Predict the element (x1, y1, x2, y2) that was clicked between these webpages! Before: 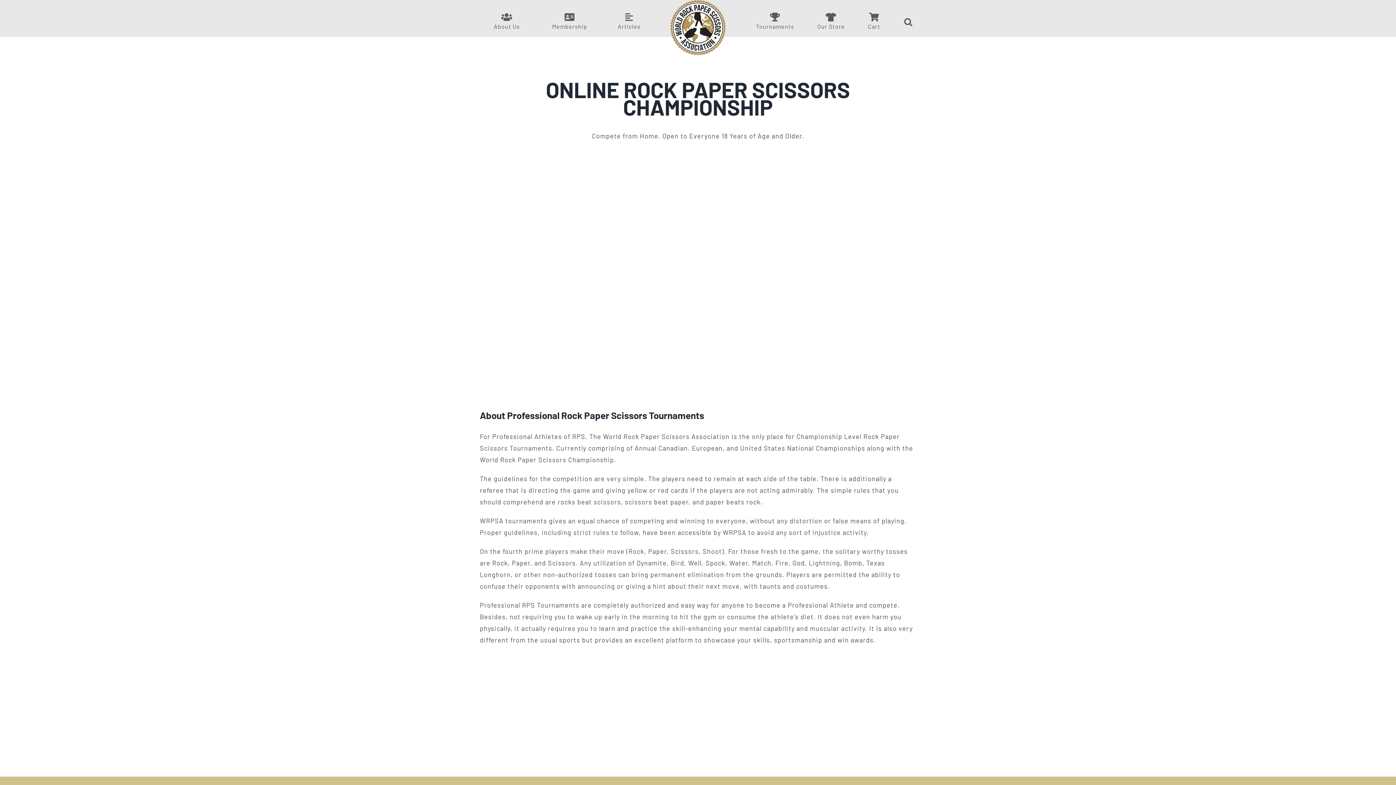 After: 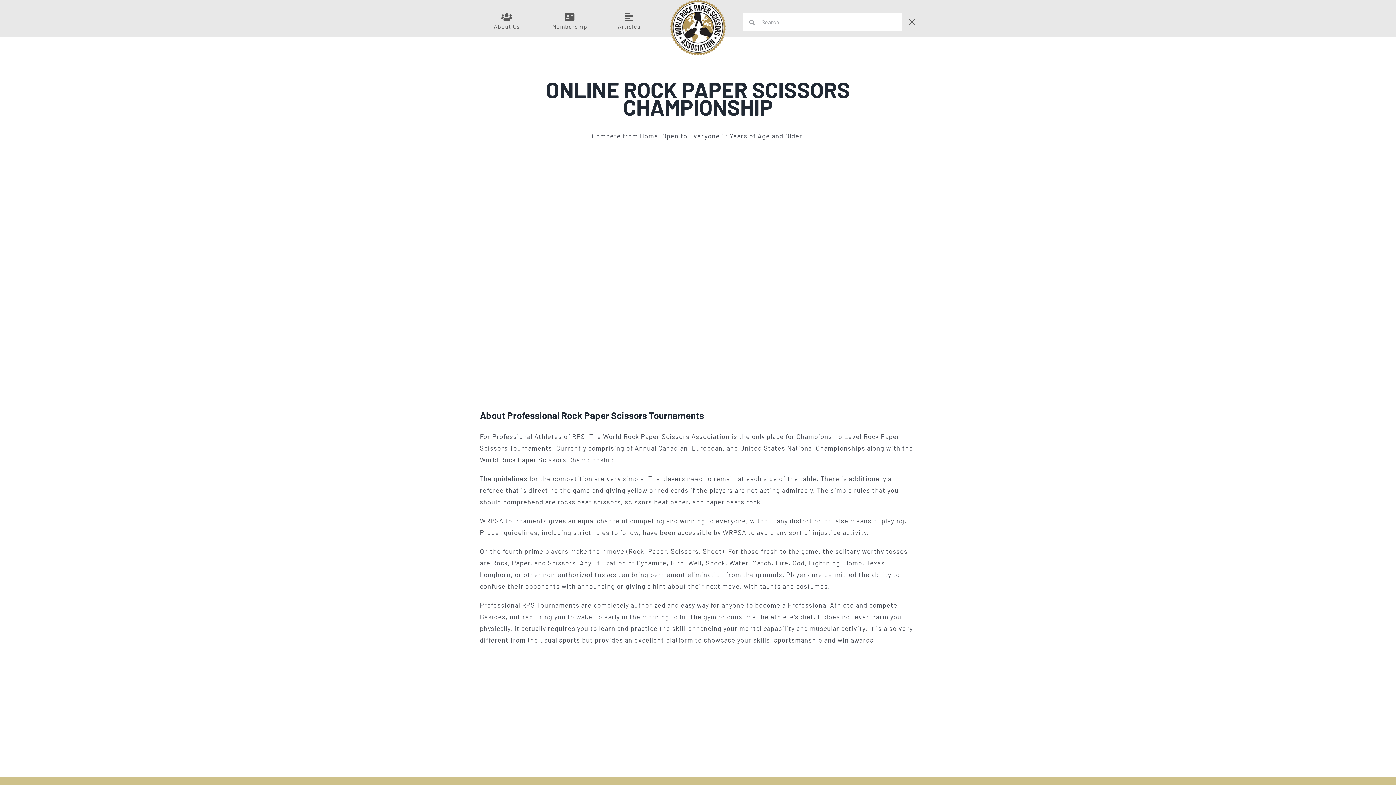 Action: bbox: (904, 14, 912, 29) label: Search